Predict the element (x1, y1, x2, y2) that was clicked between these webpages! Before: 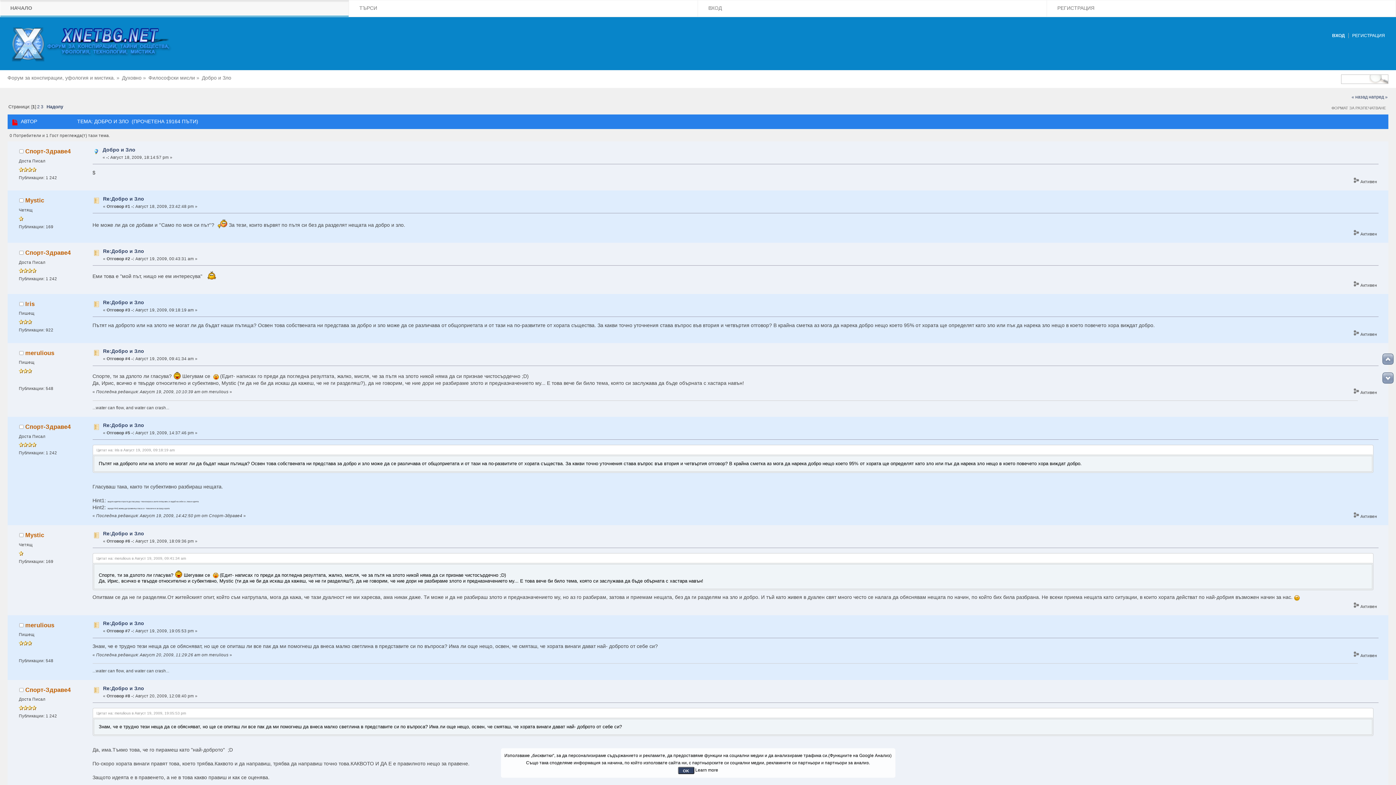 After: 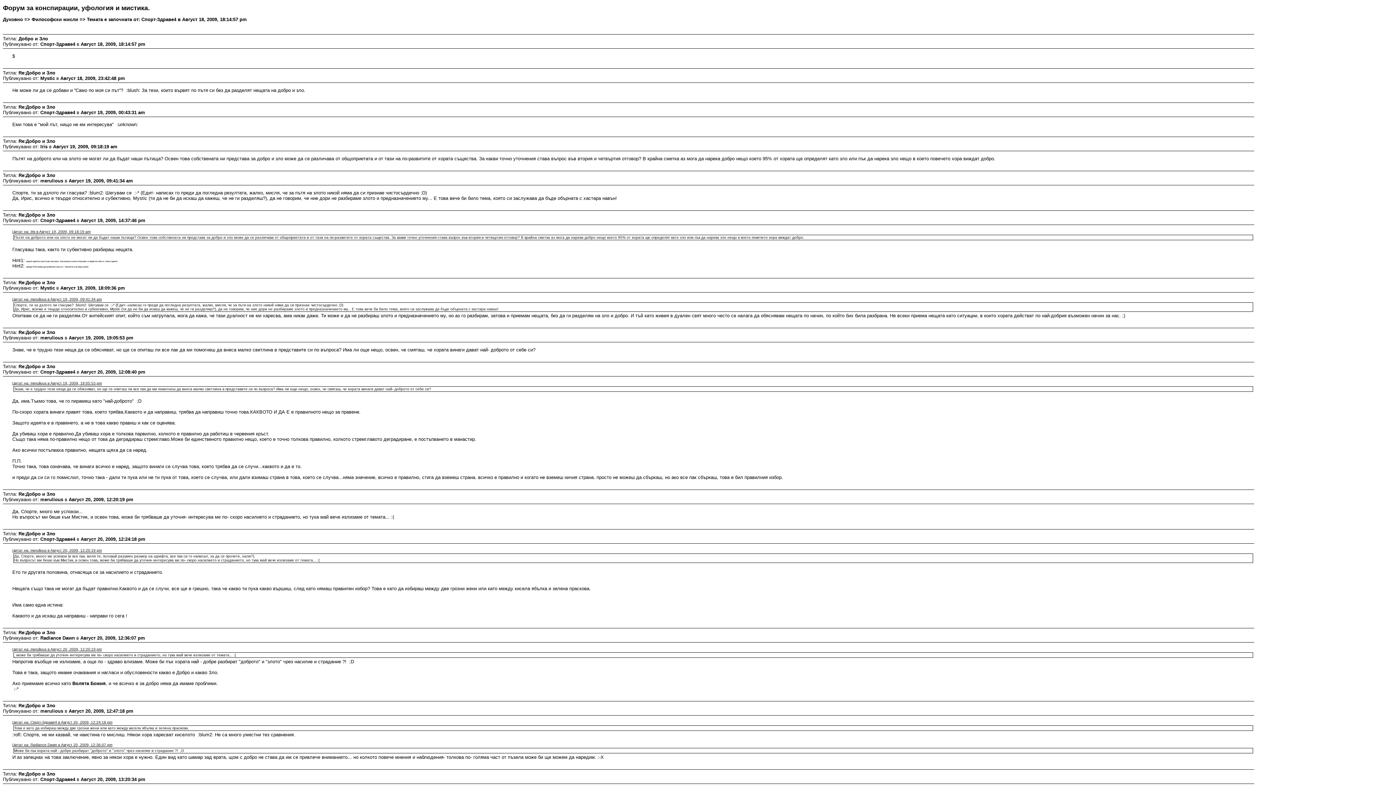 Action: label: ФОРМАТ ЗА РАЗПЕЧАТВАНЕ bbox: (1330, 102, 1387, 113)